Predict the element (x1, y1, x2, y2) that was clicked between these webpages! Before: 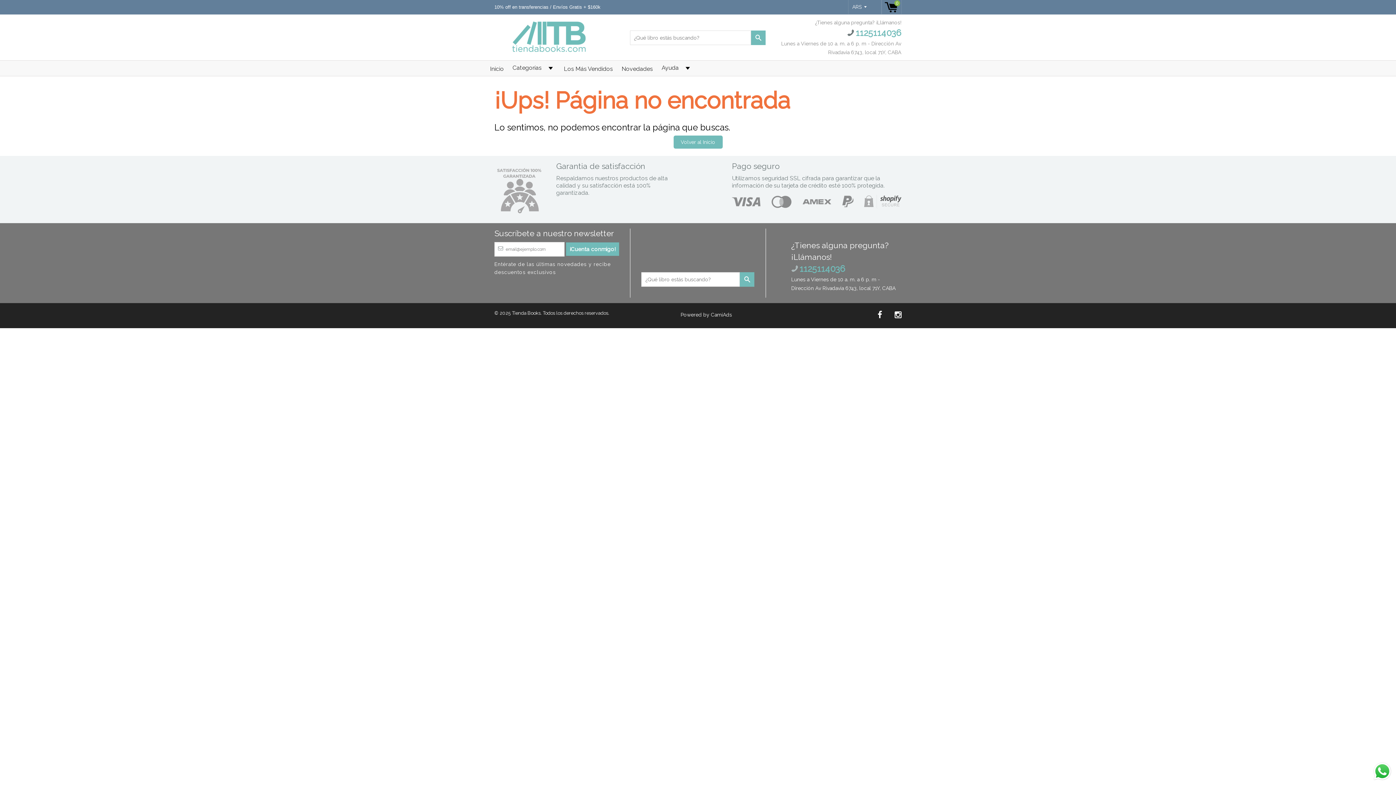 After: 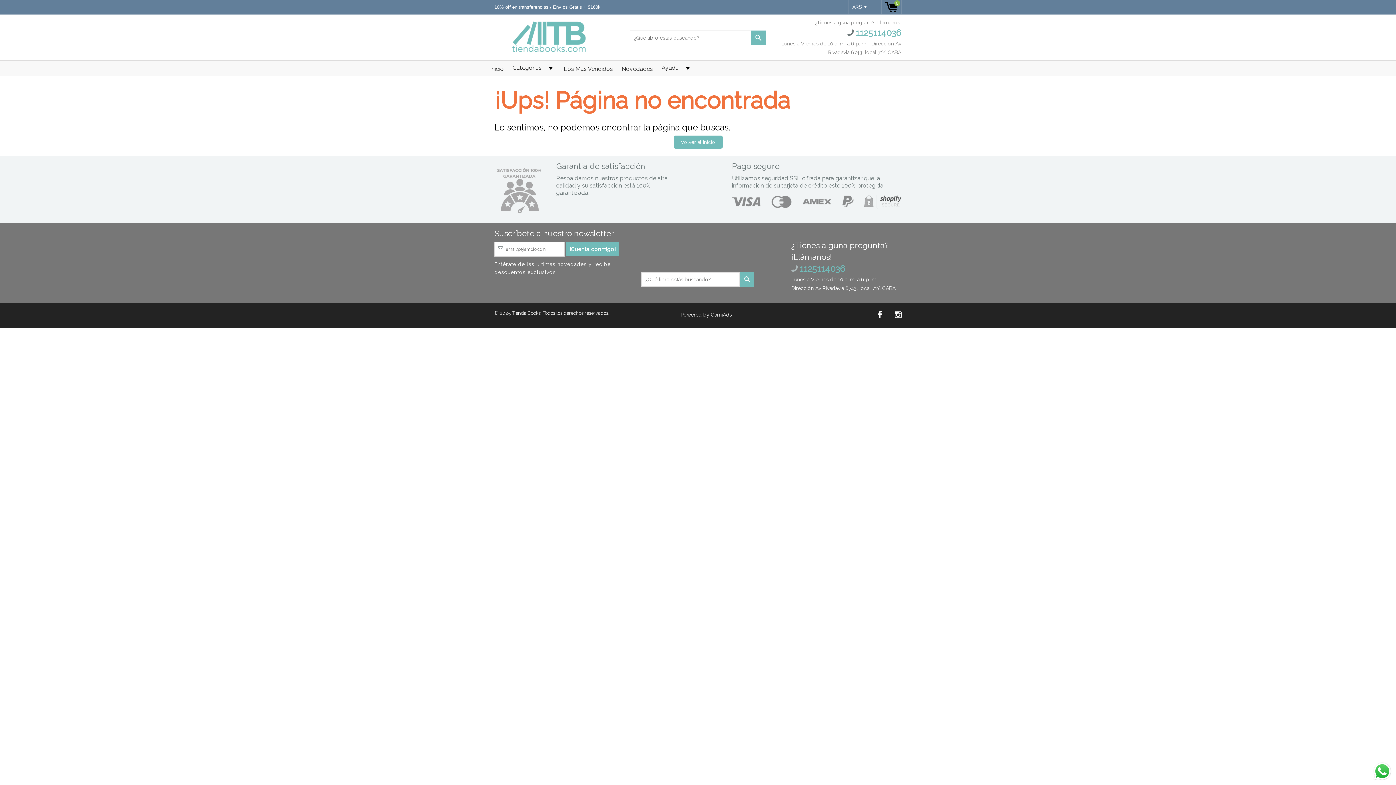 Action: label: 10% off en transferencias / Envíos Gratis + $160k   bbox: (494, 0, 603, 14)